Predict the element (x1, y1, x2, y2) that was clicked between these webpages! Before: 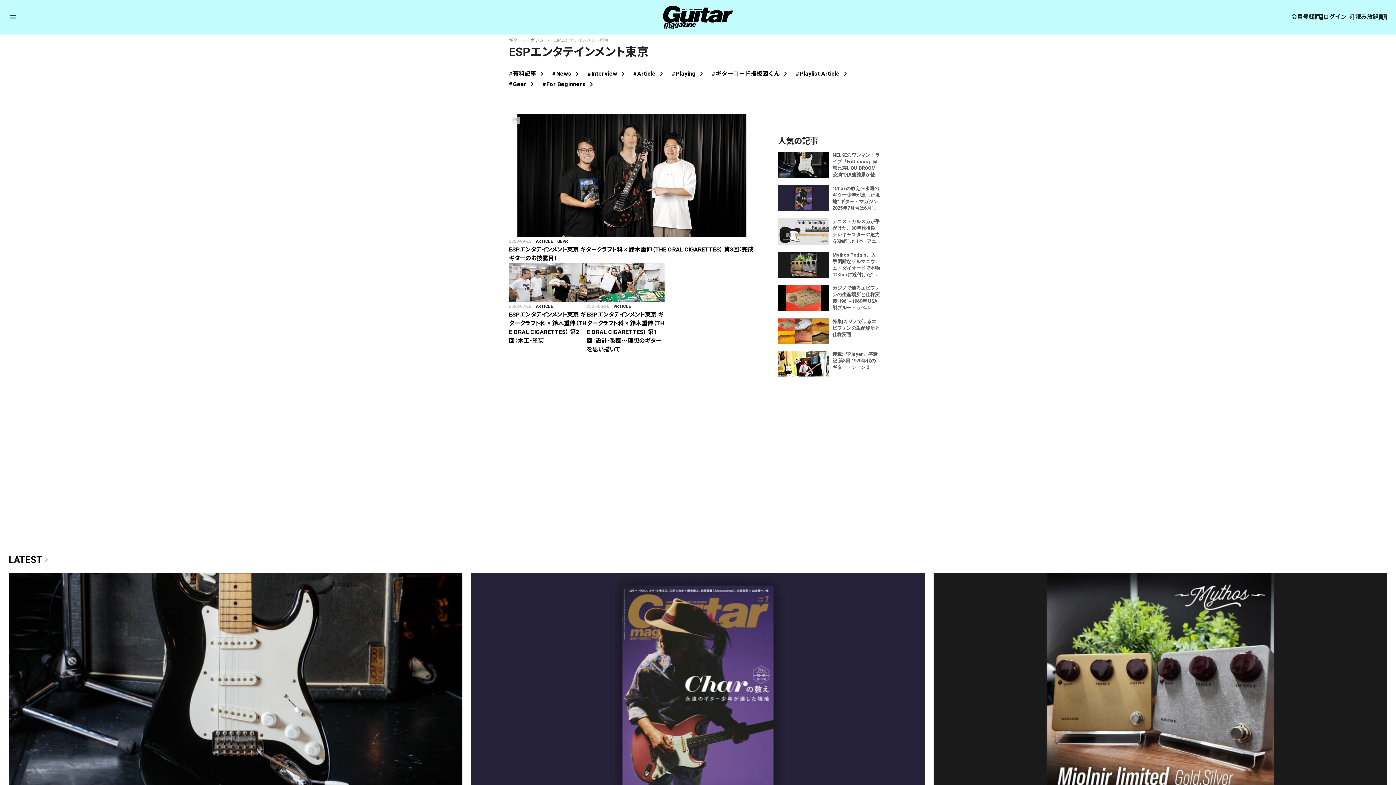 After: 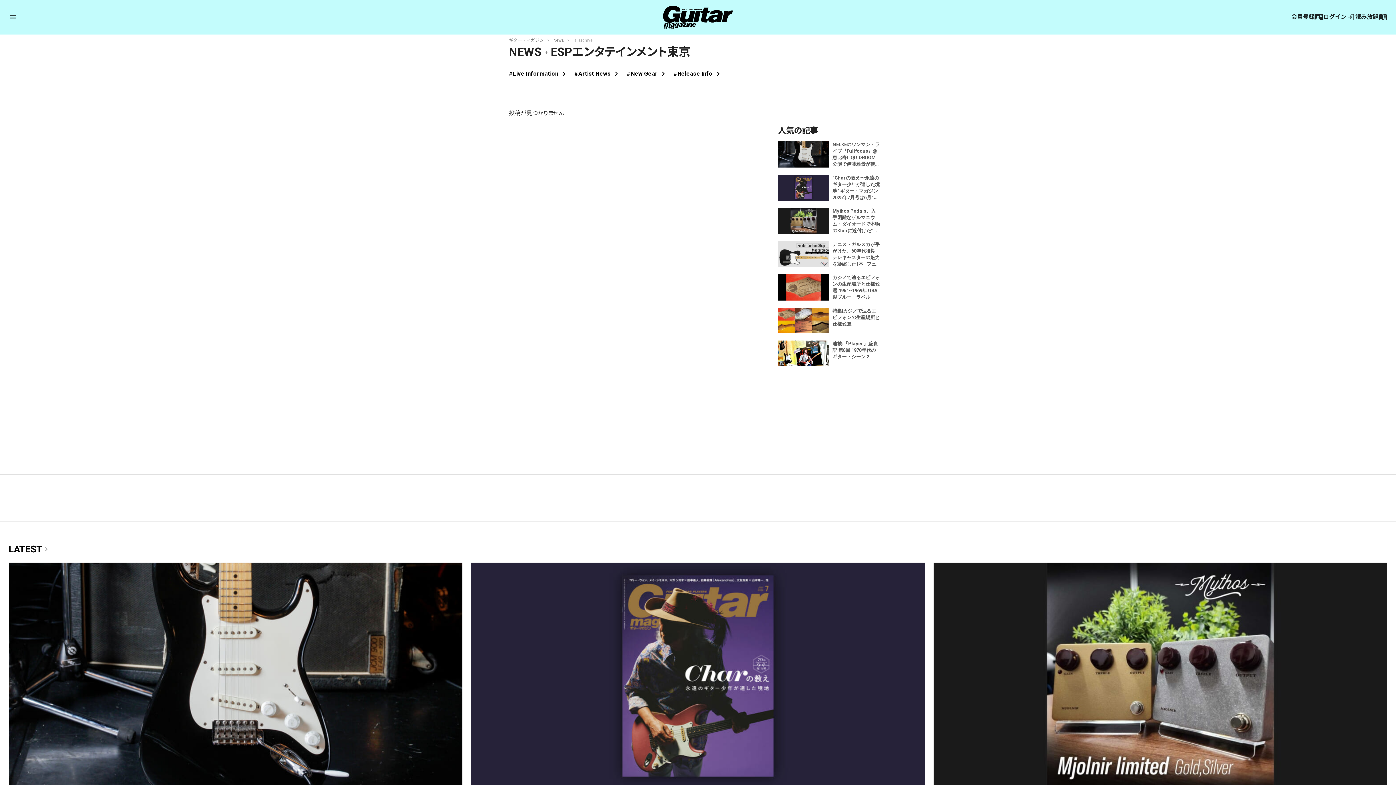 Action: bbox: (552, 70, 581, 76) label: #News chevron_right